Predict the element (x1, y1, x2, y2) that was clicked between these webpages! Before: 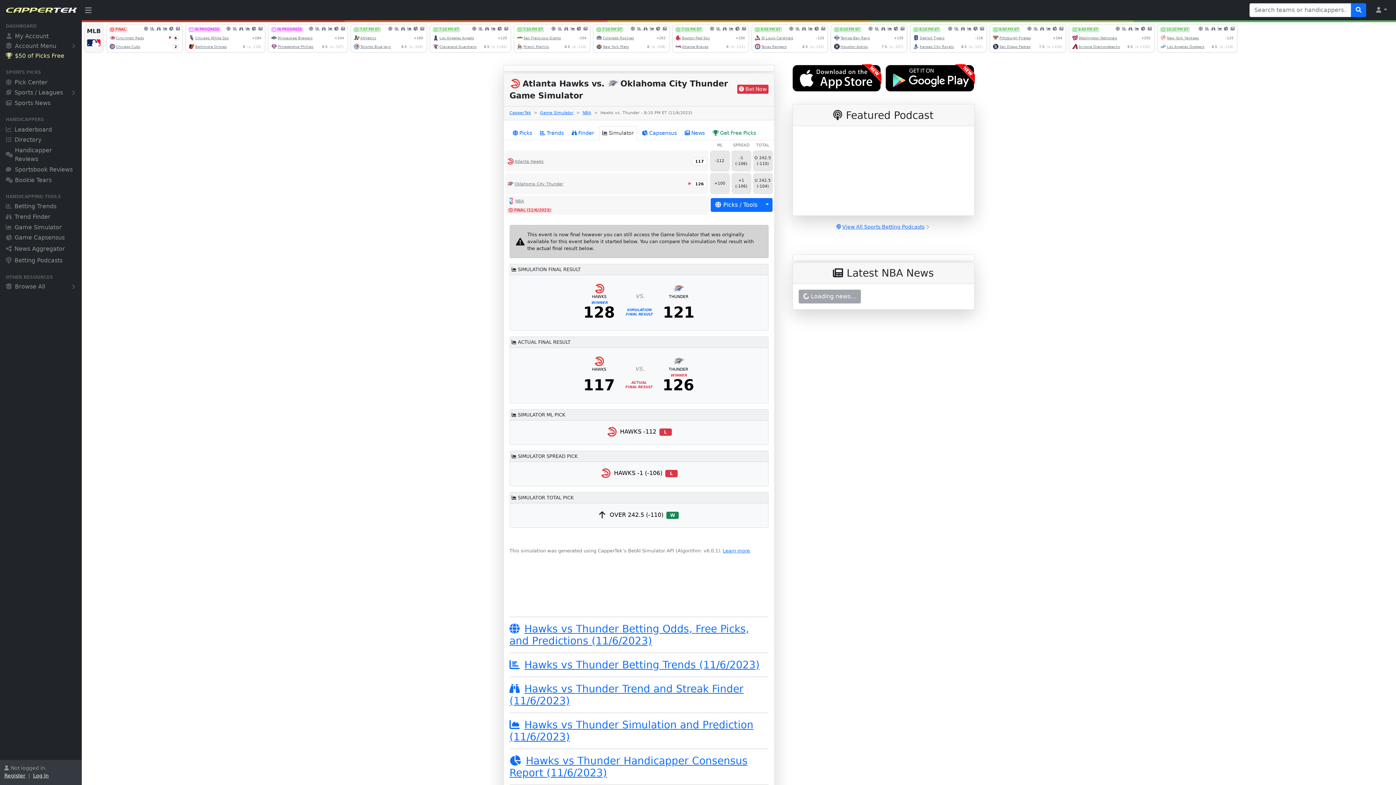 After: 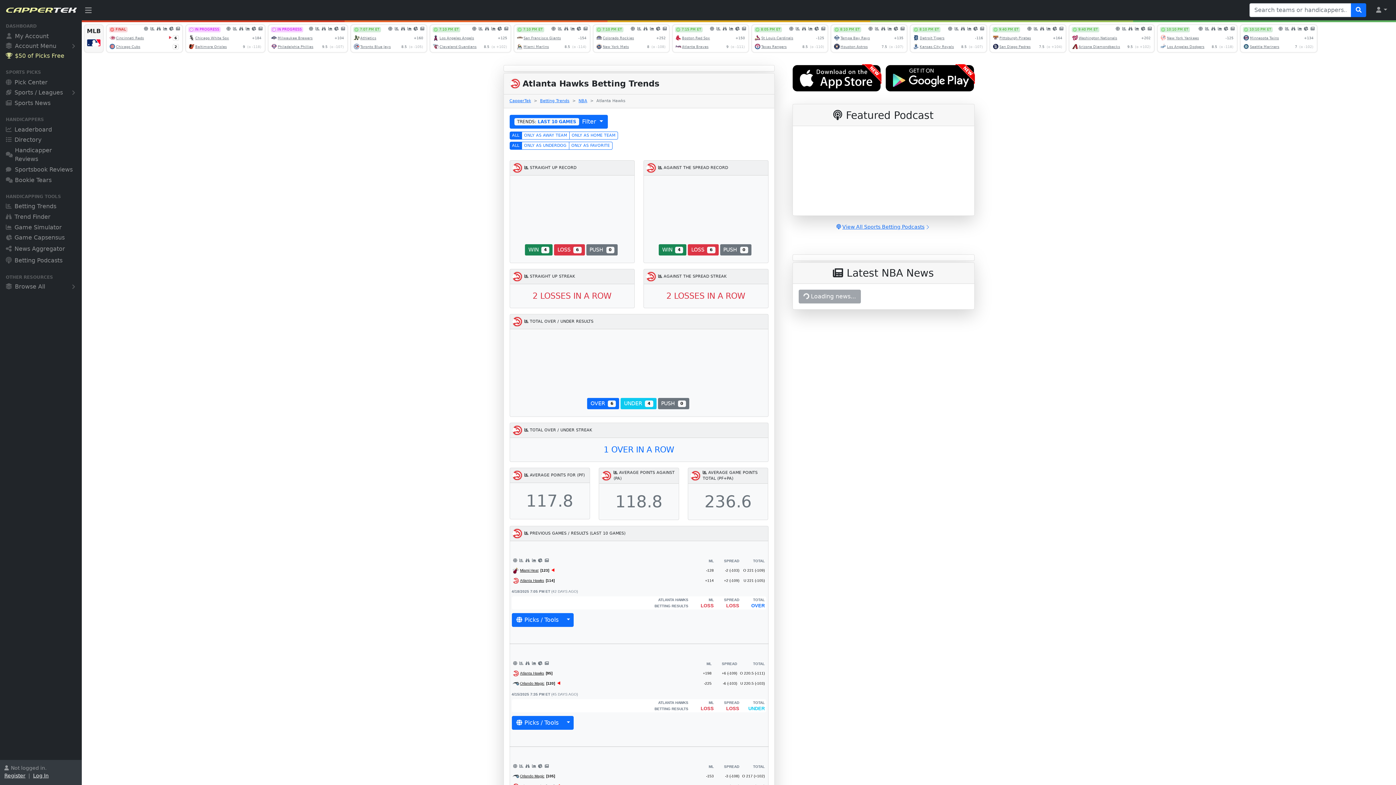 Action: bbox: (505, 157, 543, 164) label: Atlanta Hawks